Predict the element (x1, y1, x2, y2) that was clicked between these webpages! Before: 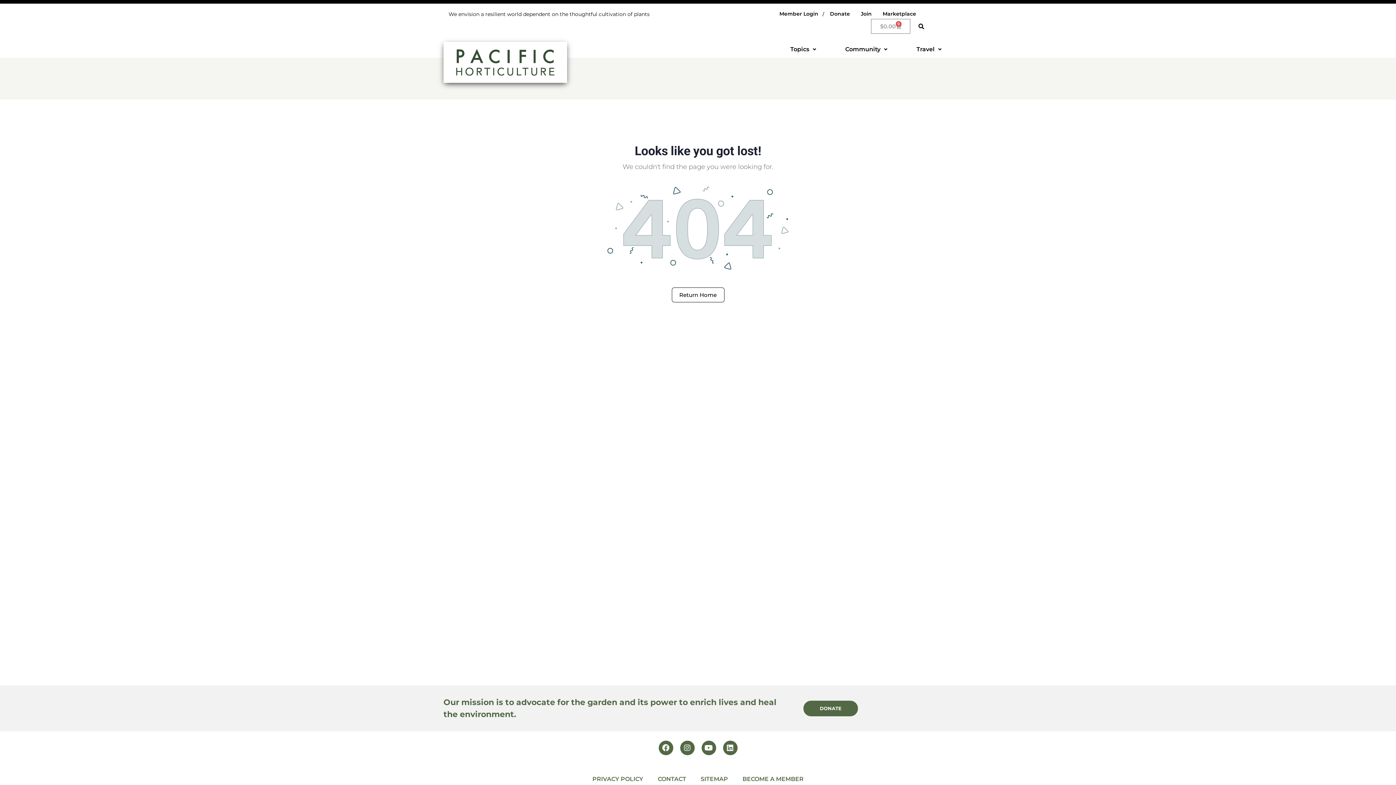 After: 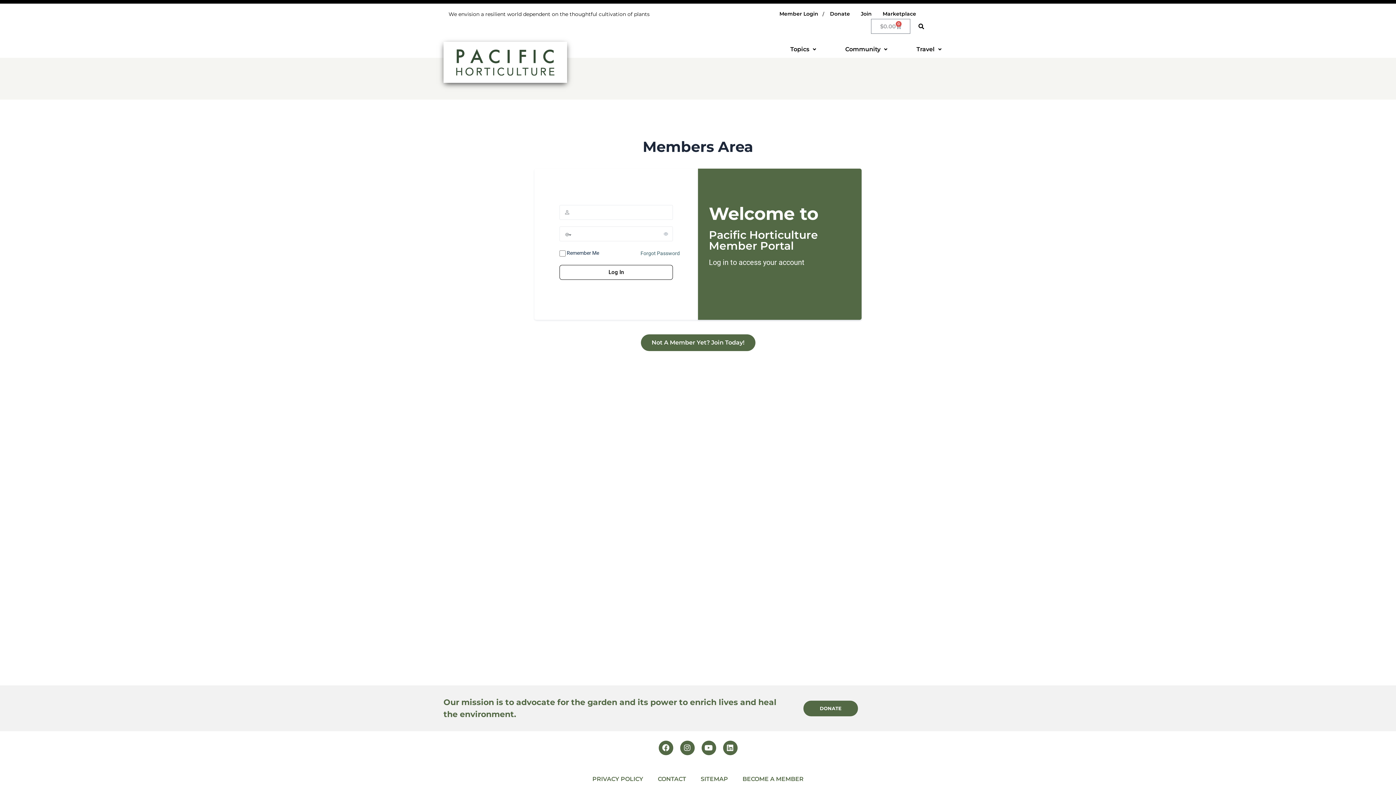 Action: bbox: (779, 9, 818, 18) label: Member Login